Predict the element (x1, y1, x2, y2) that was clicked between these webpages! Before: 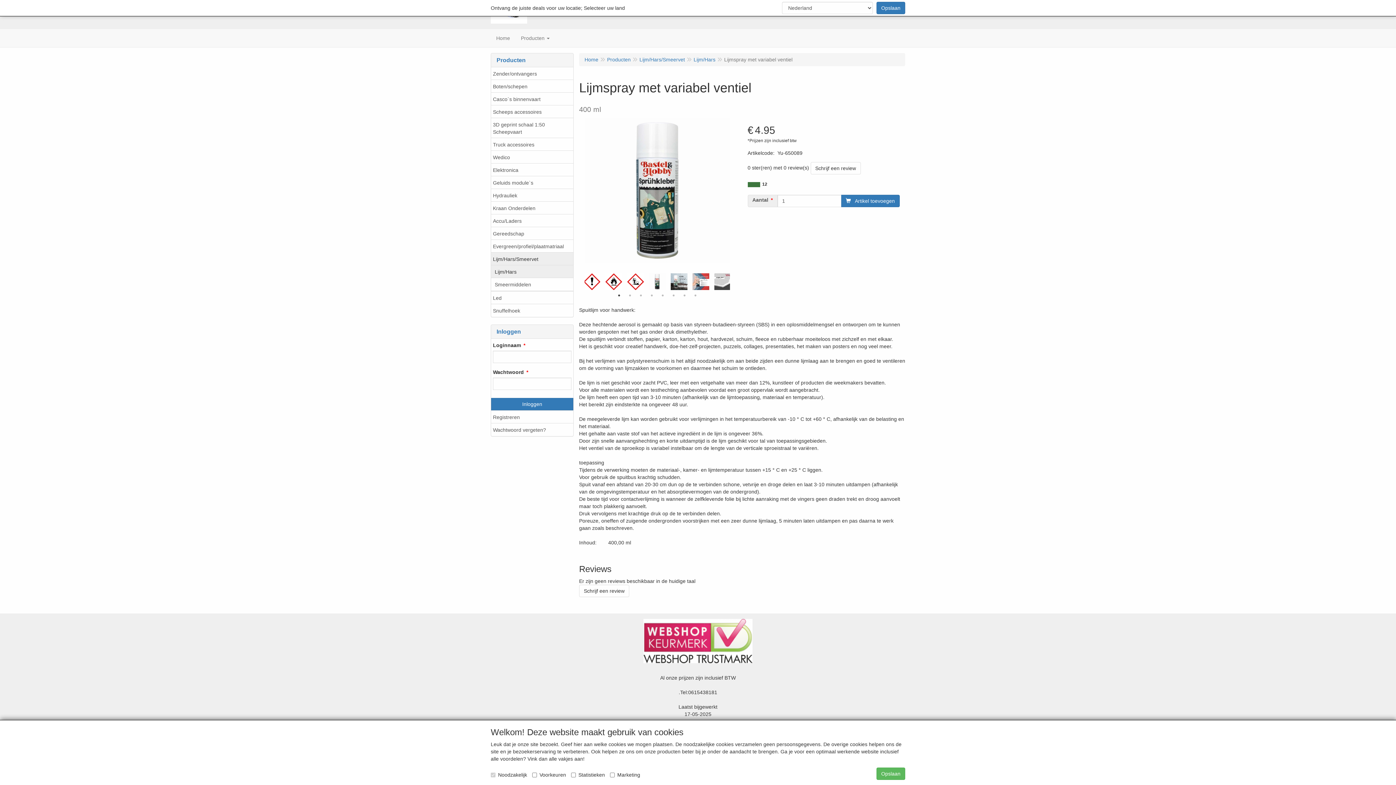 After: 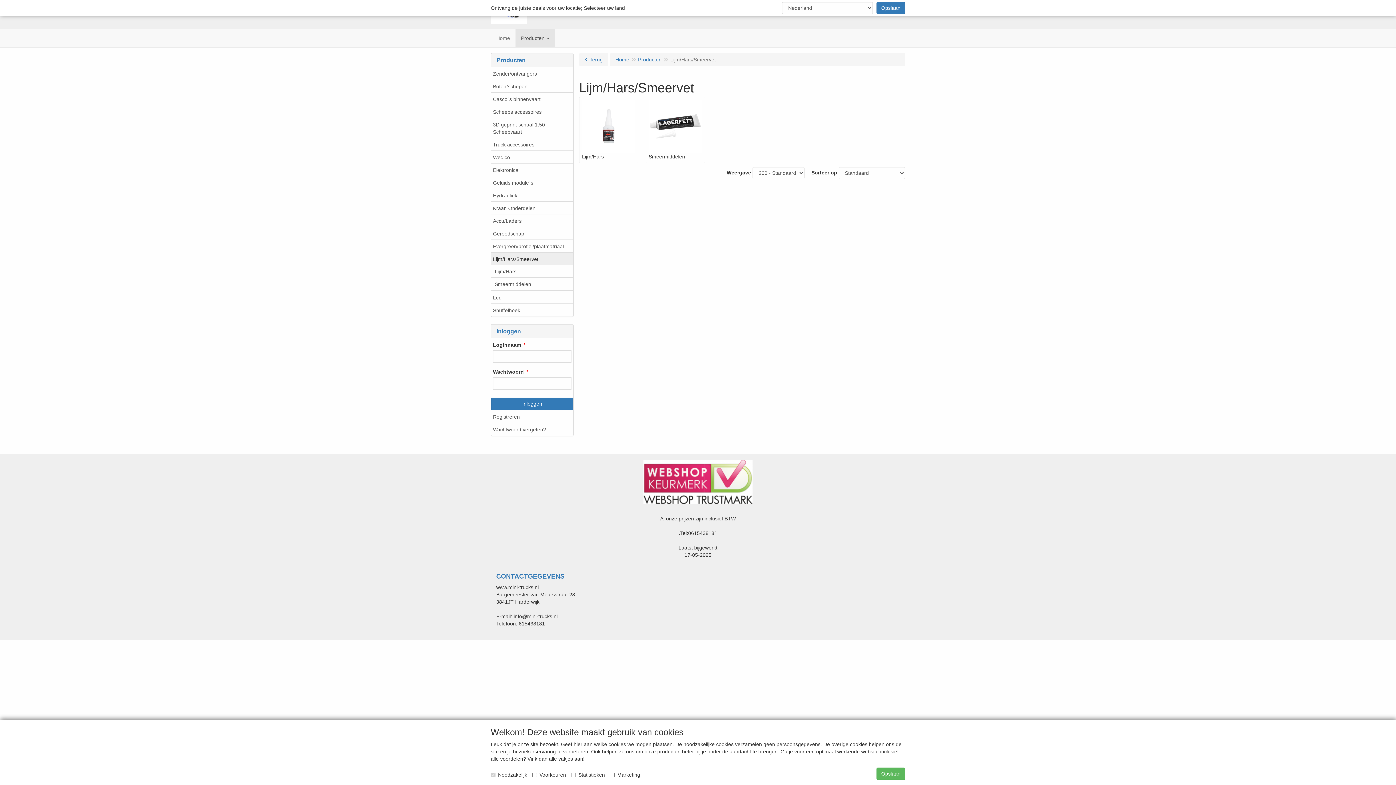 Action: bbox: (639, 56, 685, 62) label: Lijm/Hars/Smeervet